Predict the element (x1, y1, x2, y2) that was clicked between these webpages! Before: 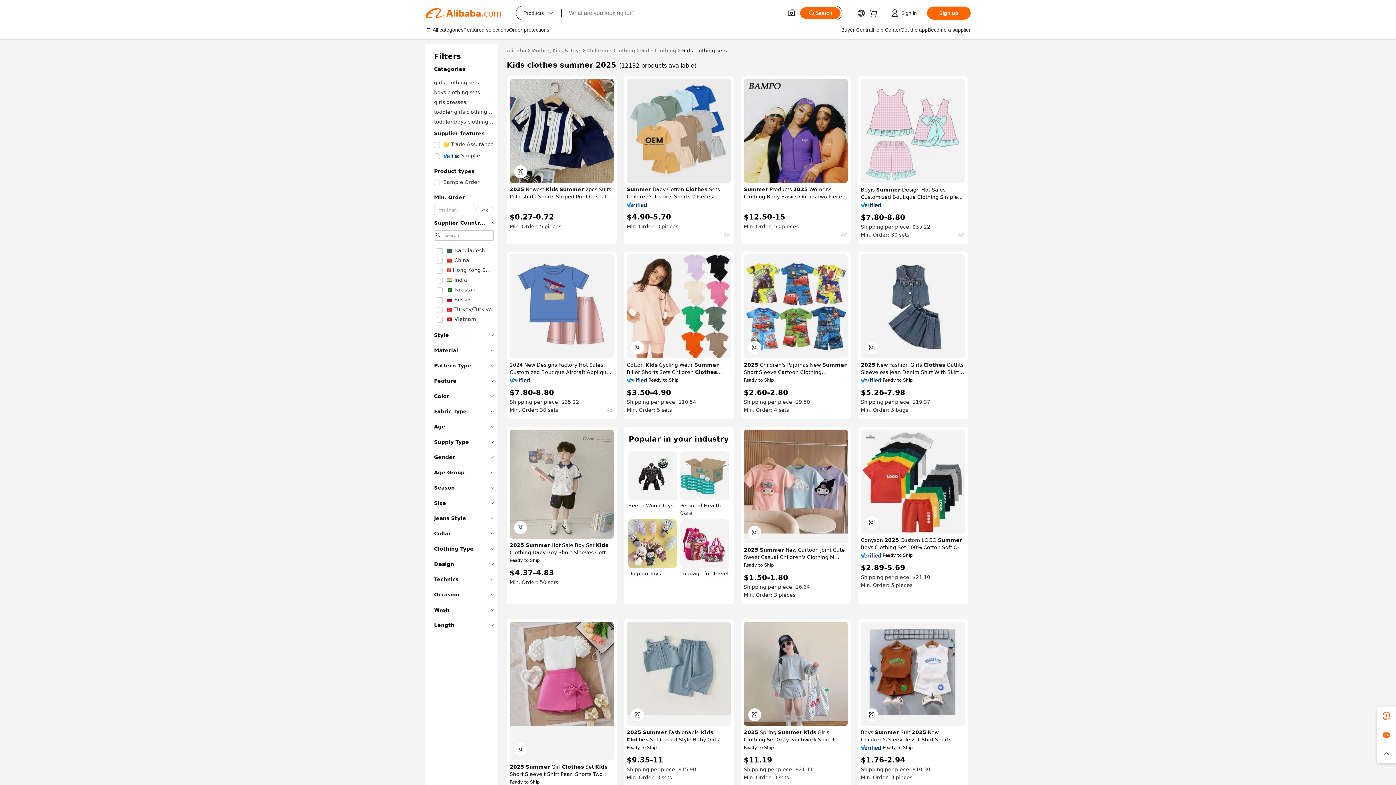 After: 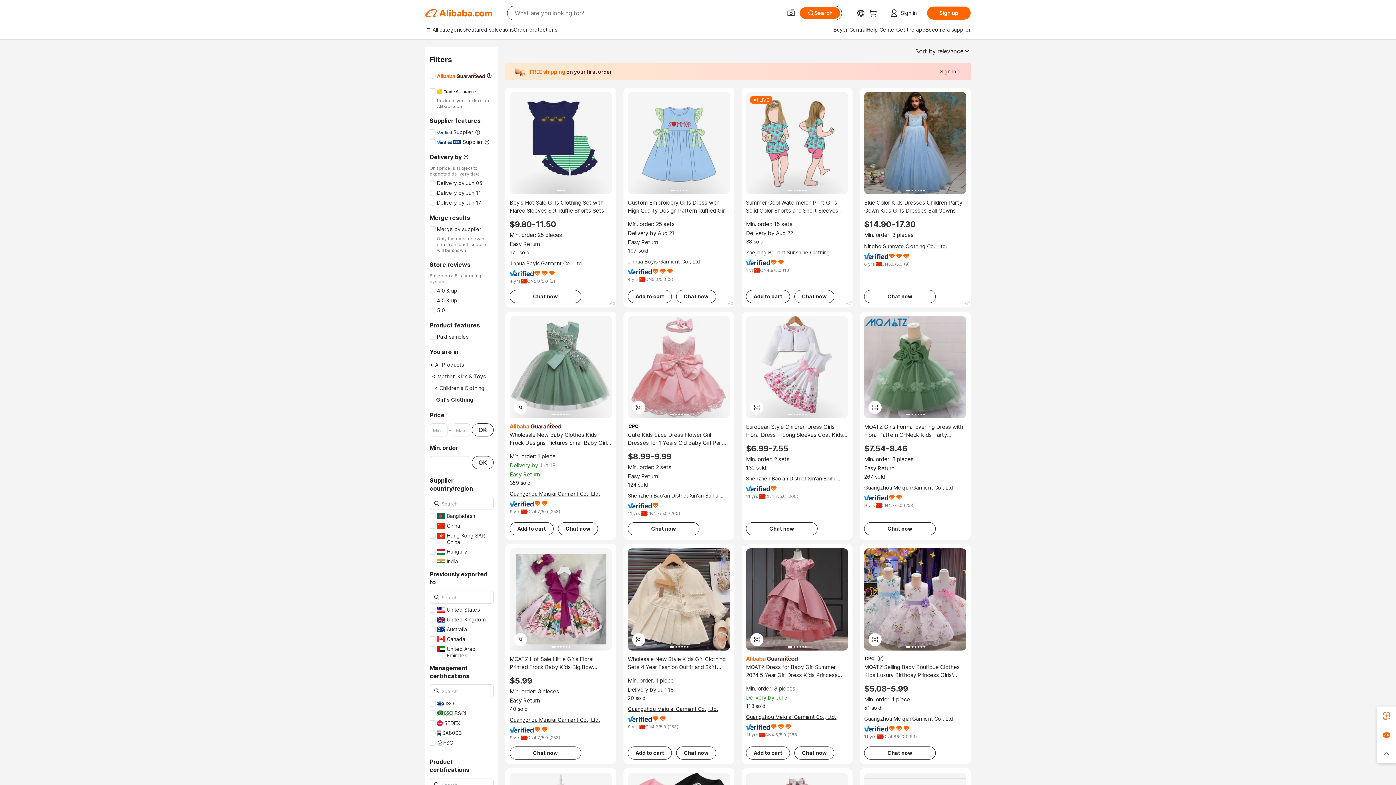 Action: label: Girl's Clothing bbox: (640, 46, 676, 54)